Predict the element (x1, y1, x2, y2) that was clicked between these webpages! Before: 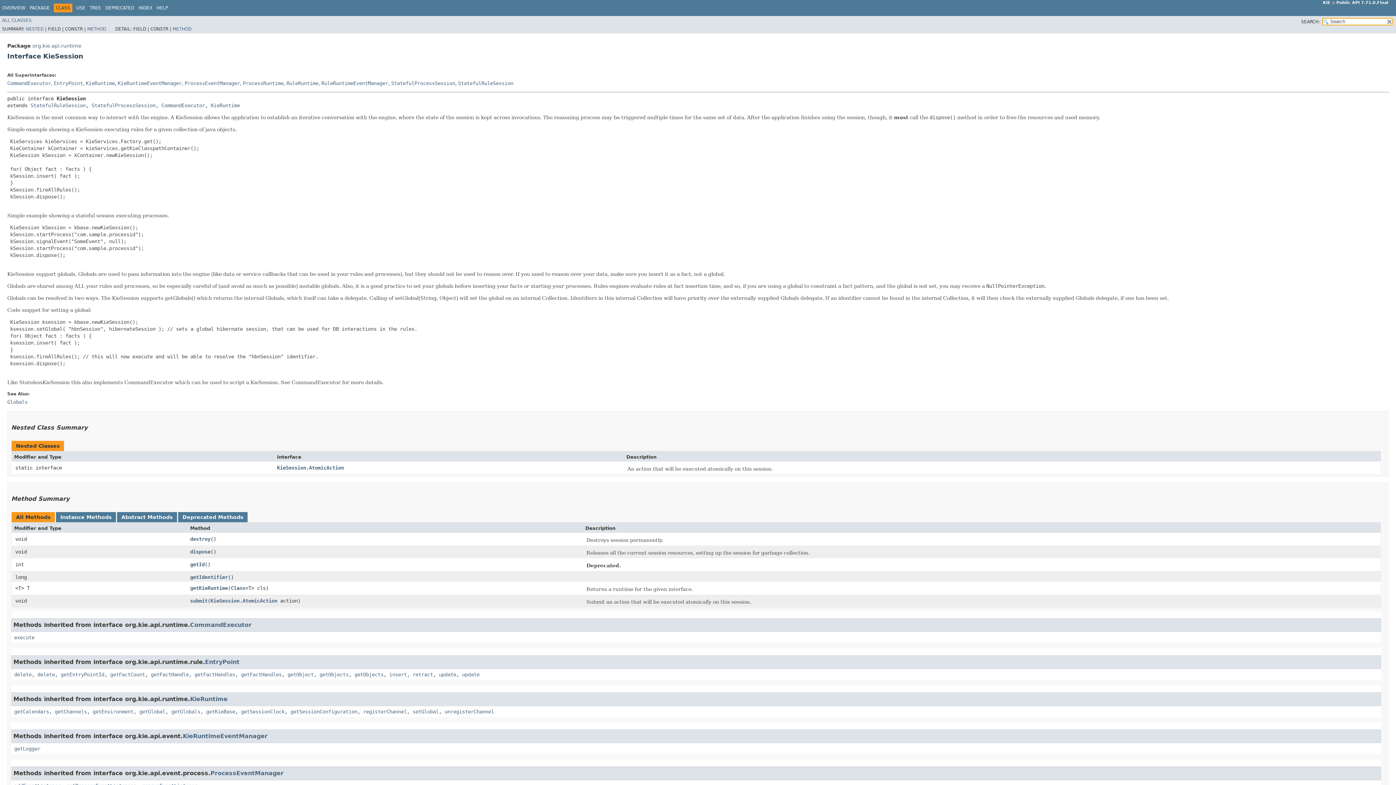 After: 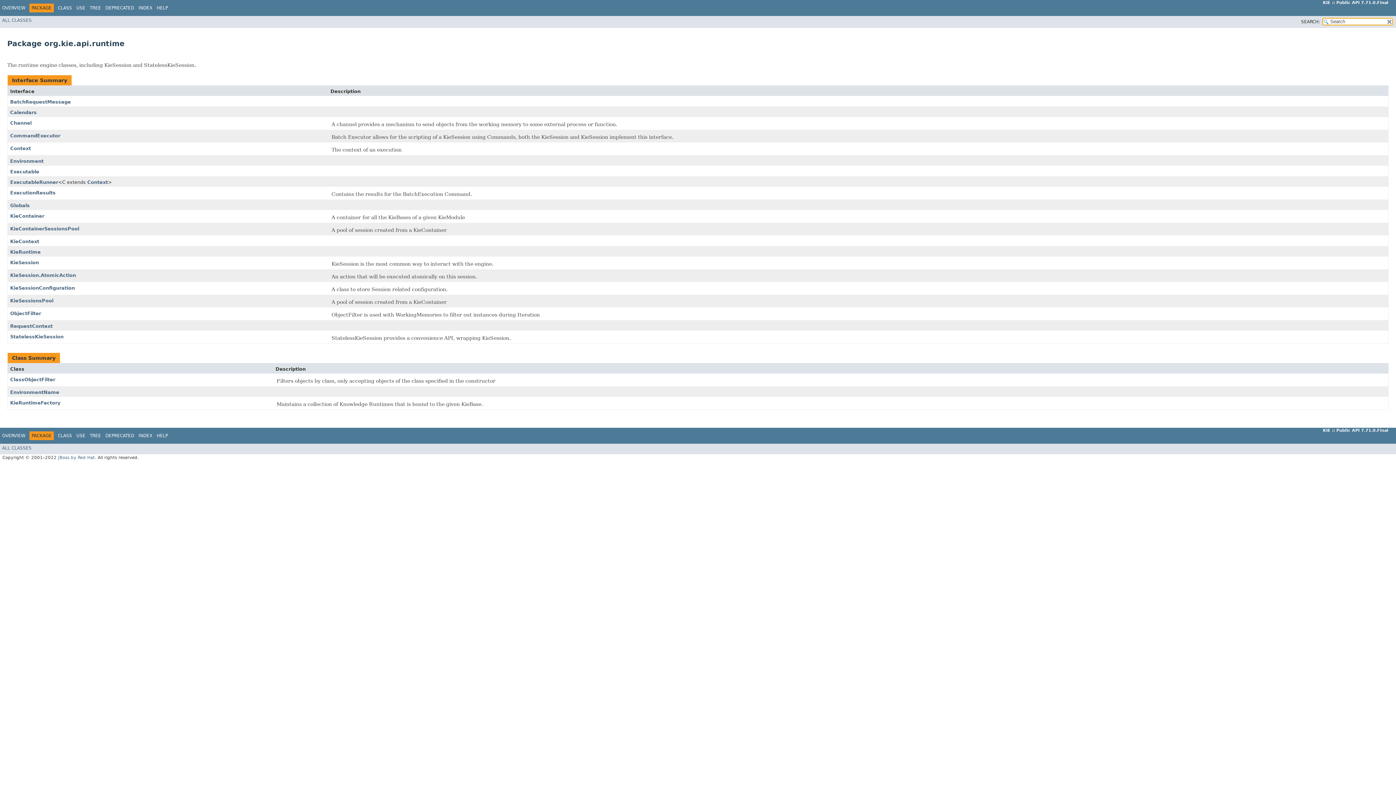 Action: label: PACKAGE bbox: (29, 5, 49, 10)